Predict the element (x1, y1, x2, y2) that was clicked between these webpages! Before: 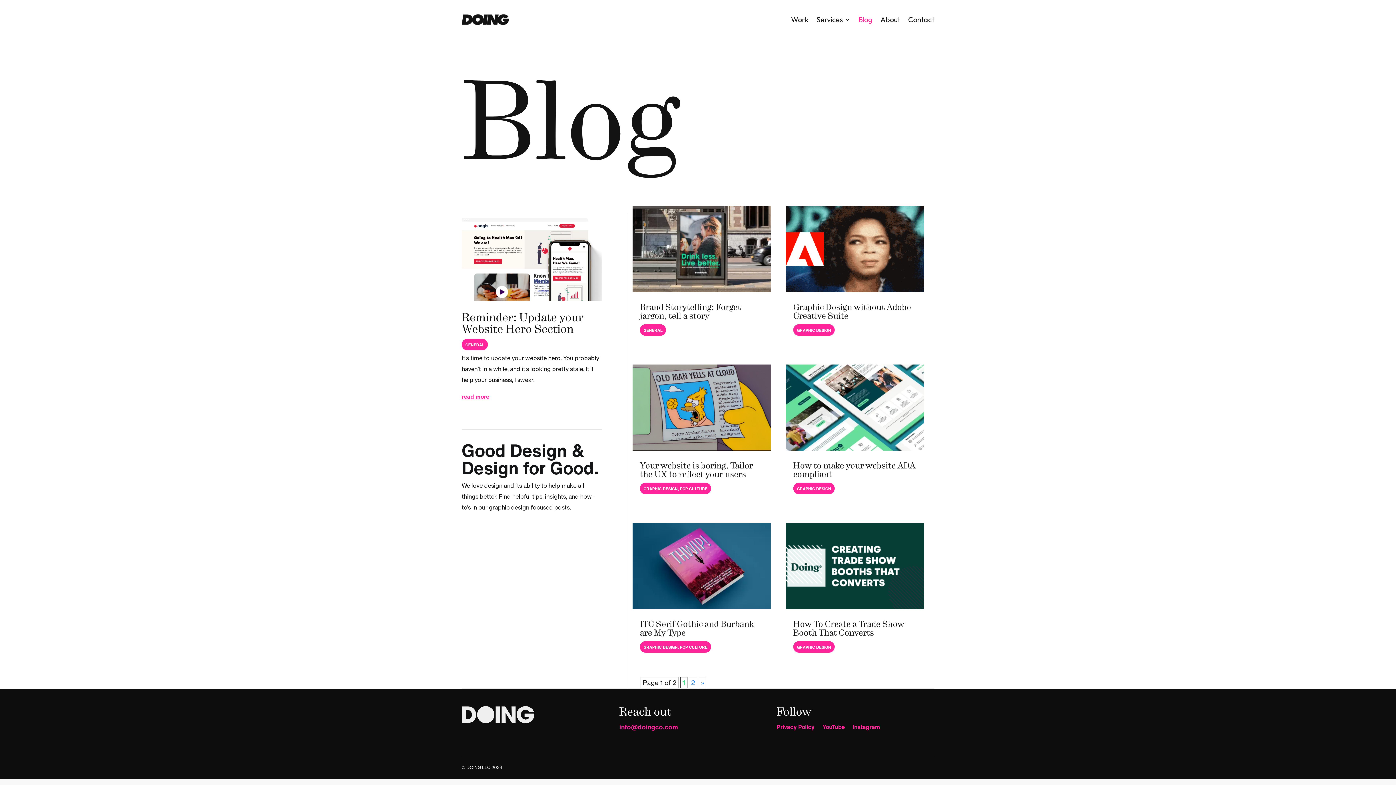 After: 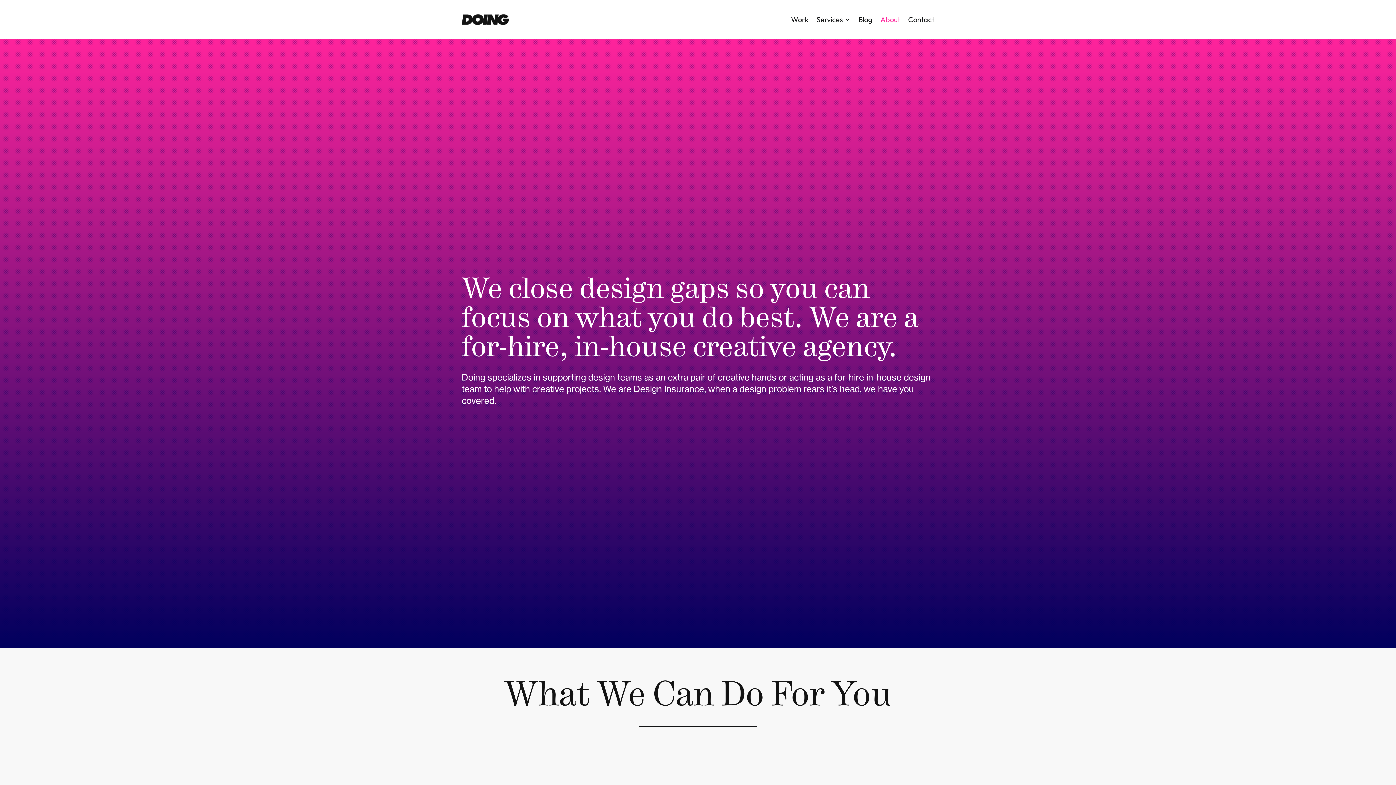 Action: label: About bbox: (880, 5, 900, 33)